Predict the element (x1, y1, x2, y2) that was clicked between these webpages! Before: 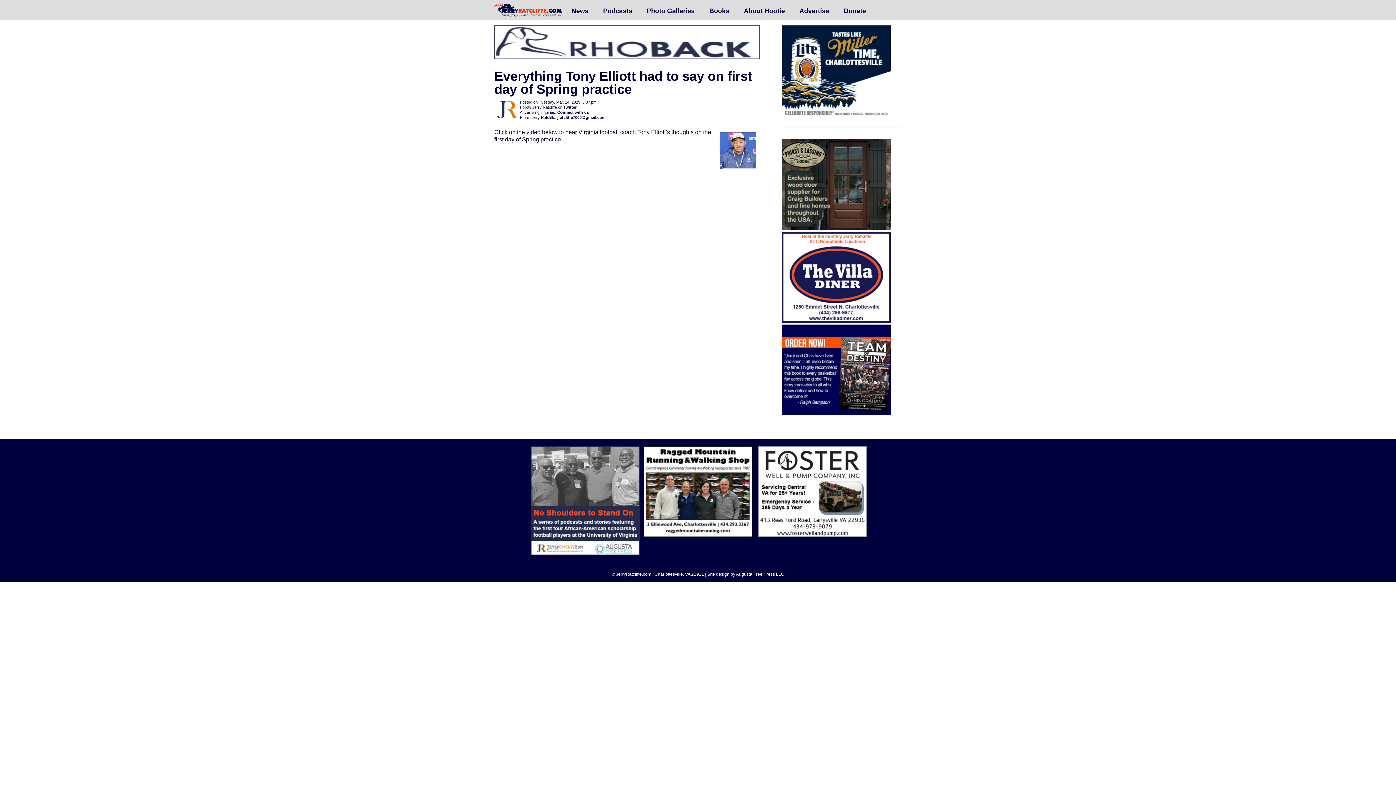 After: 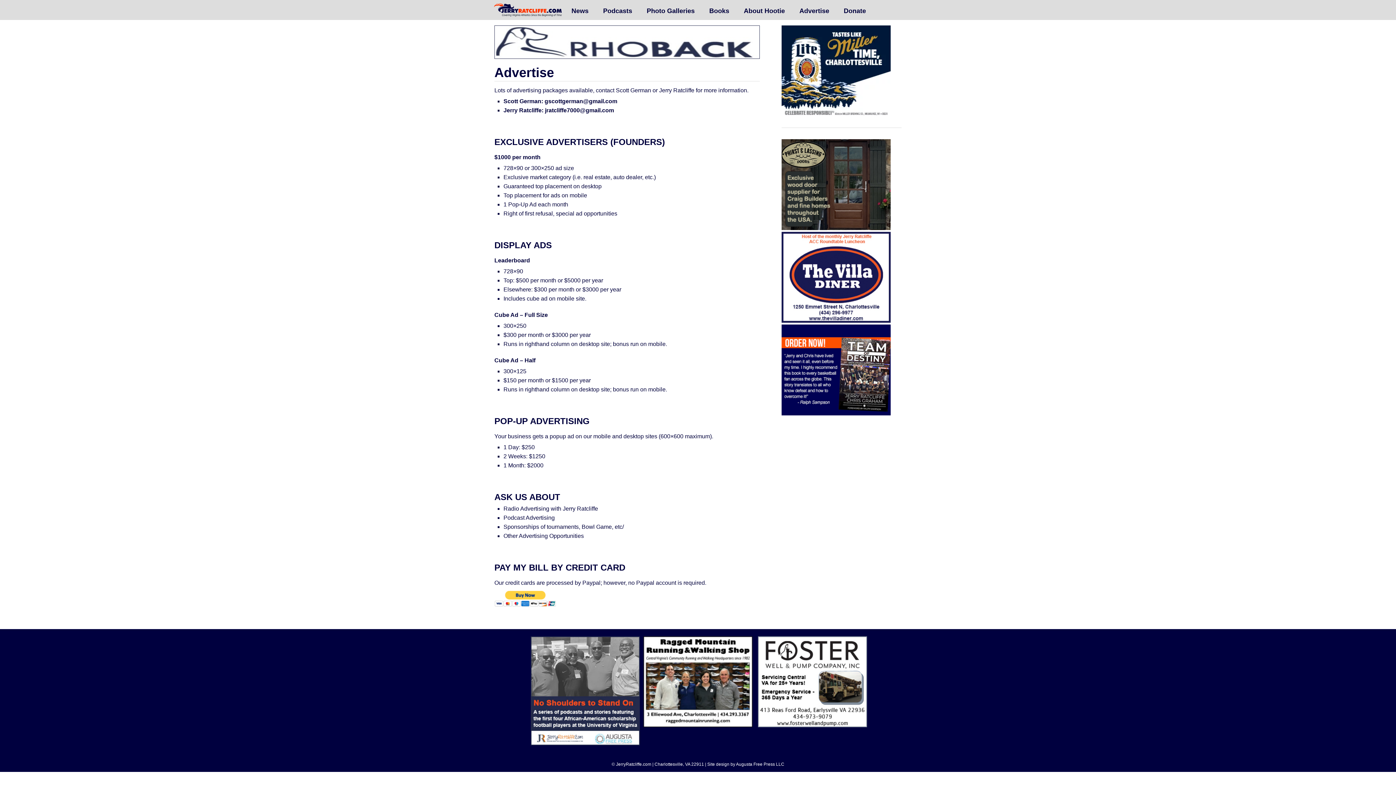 Action: bbox: (792, 0, 836, 17) label: Advertise